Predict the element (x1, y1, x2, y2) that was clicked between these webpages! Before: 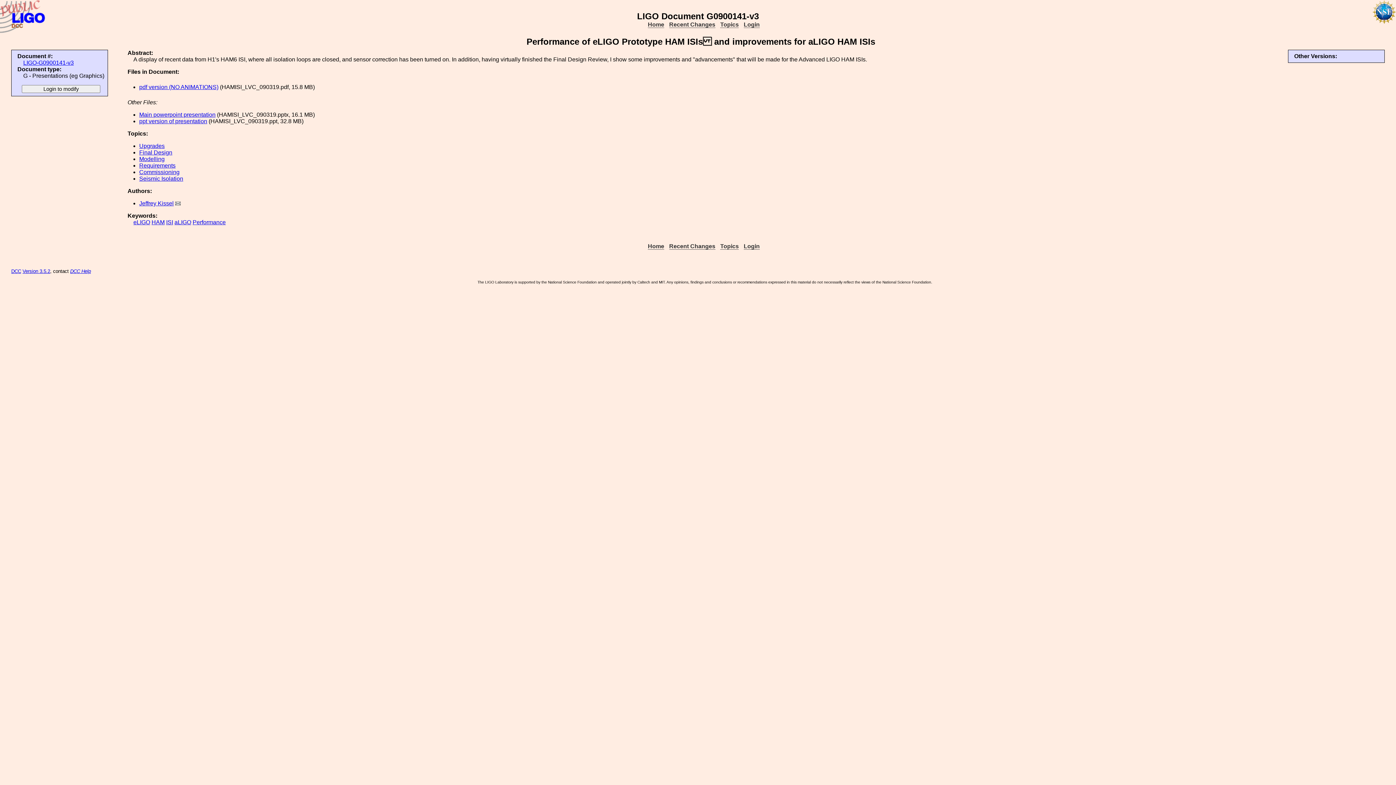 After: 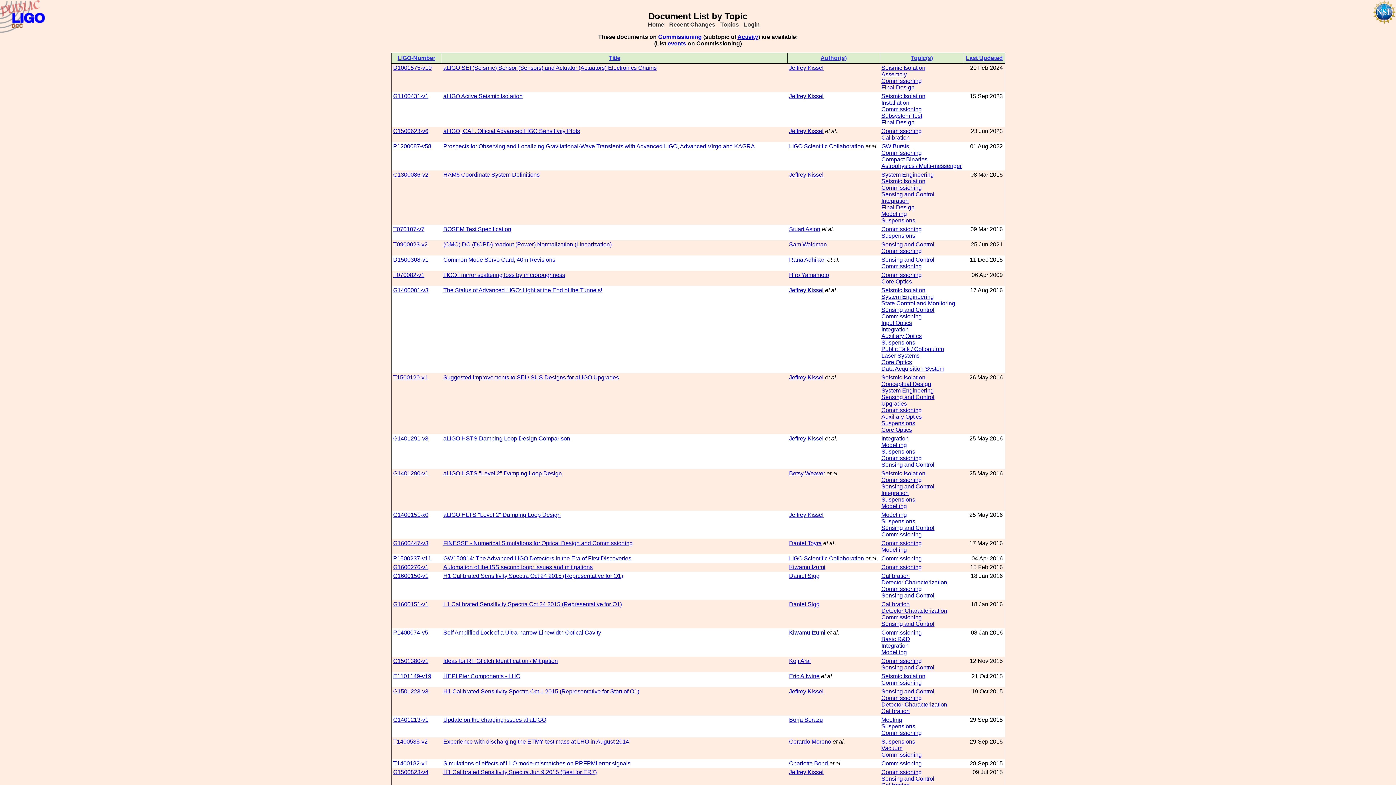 Action: bbox: (139, 169, 179, 175) label: Commissioning